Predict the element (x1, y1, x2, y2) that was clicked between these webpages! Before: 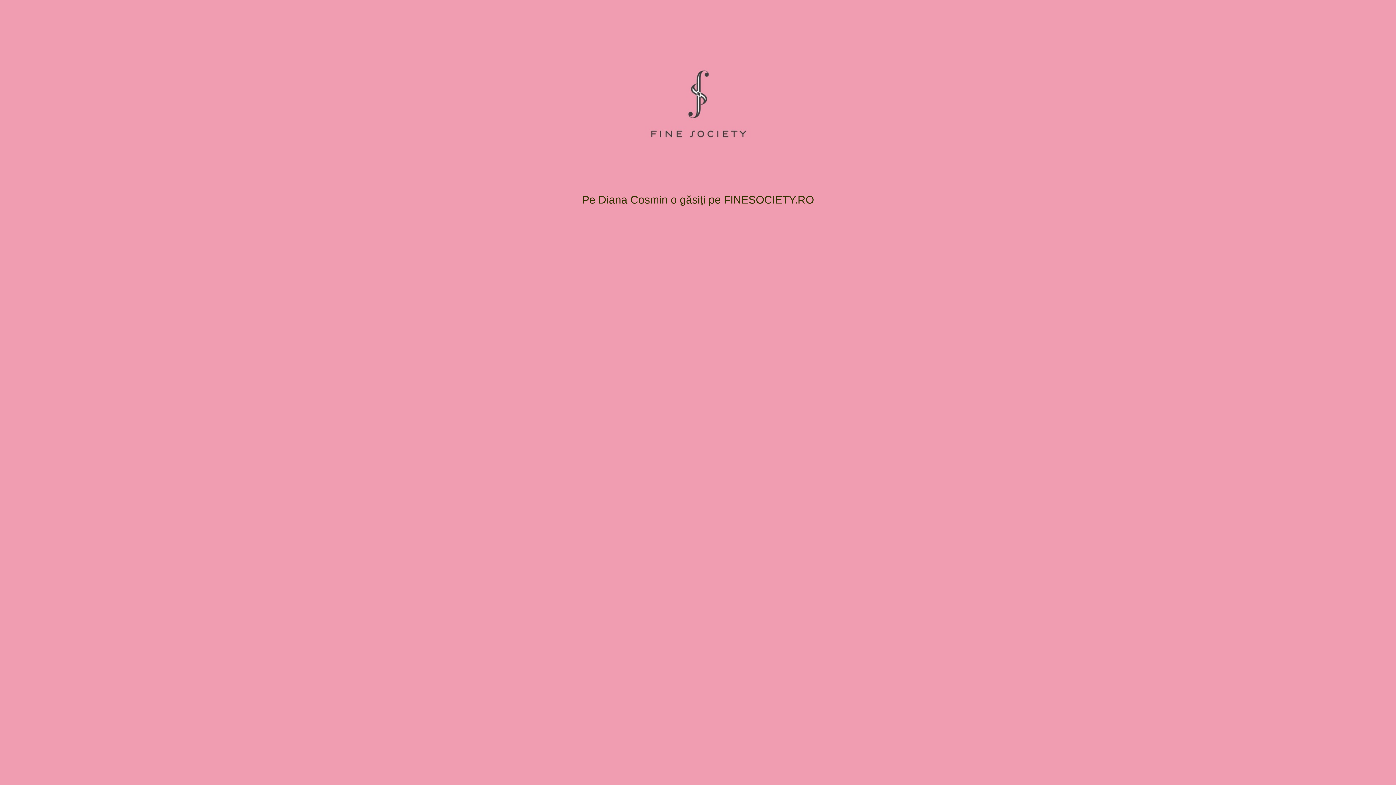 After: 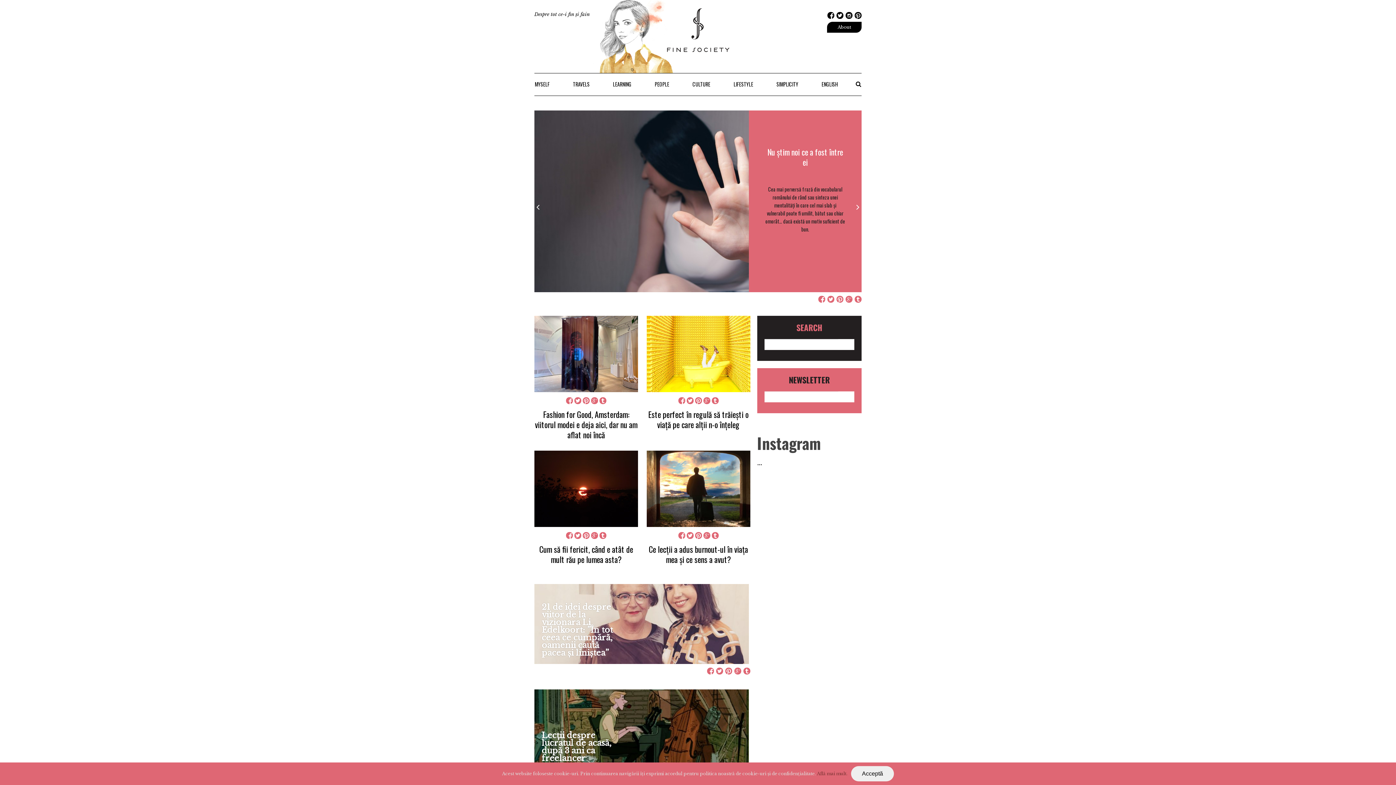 Action: bbox: (581, 99, 814, 107)